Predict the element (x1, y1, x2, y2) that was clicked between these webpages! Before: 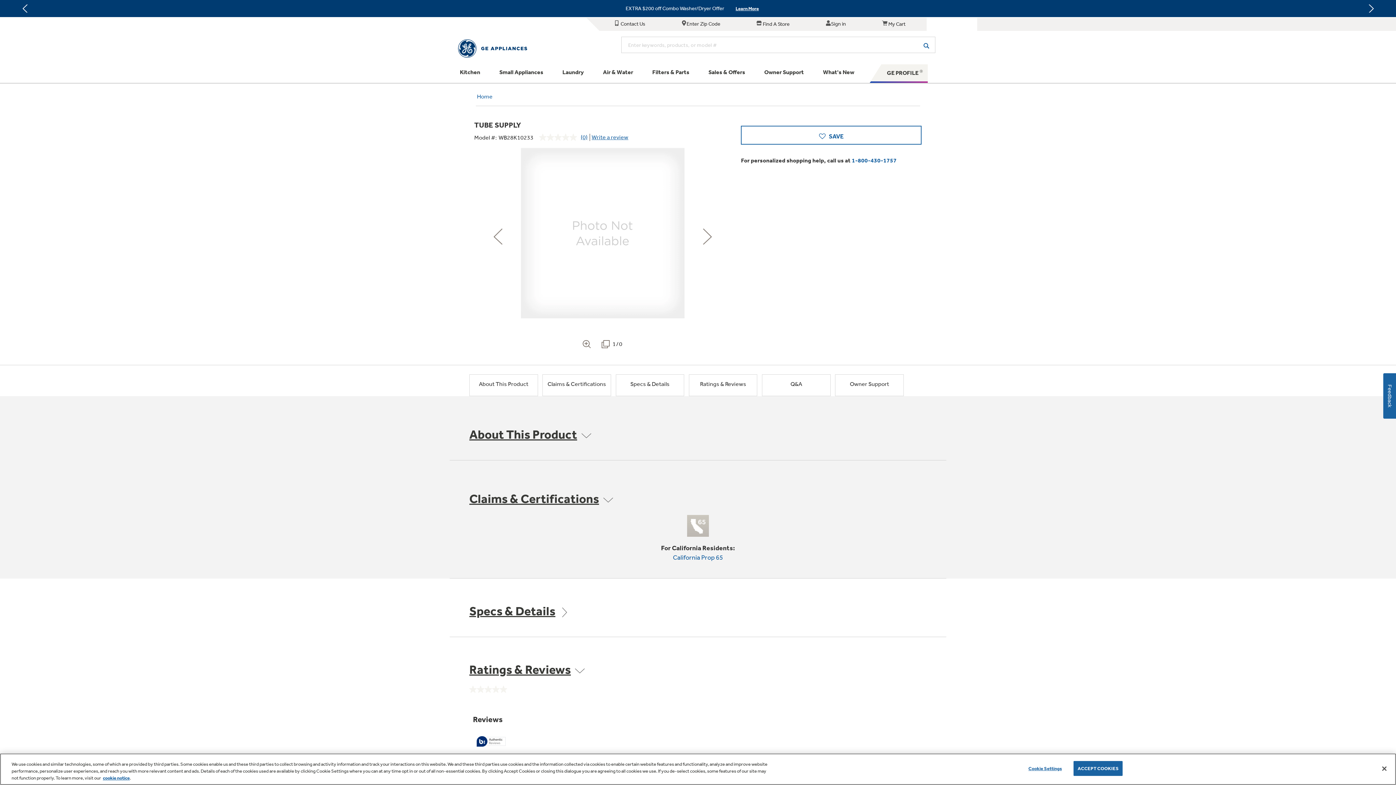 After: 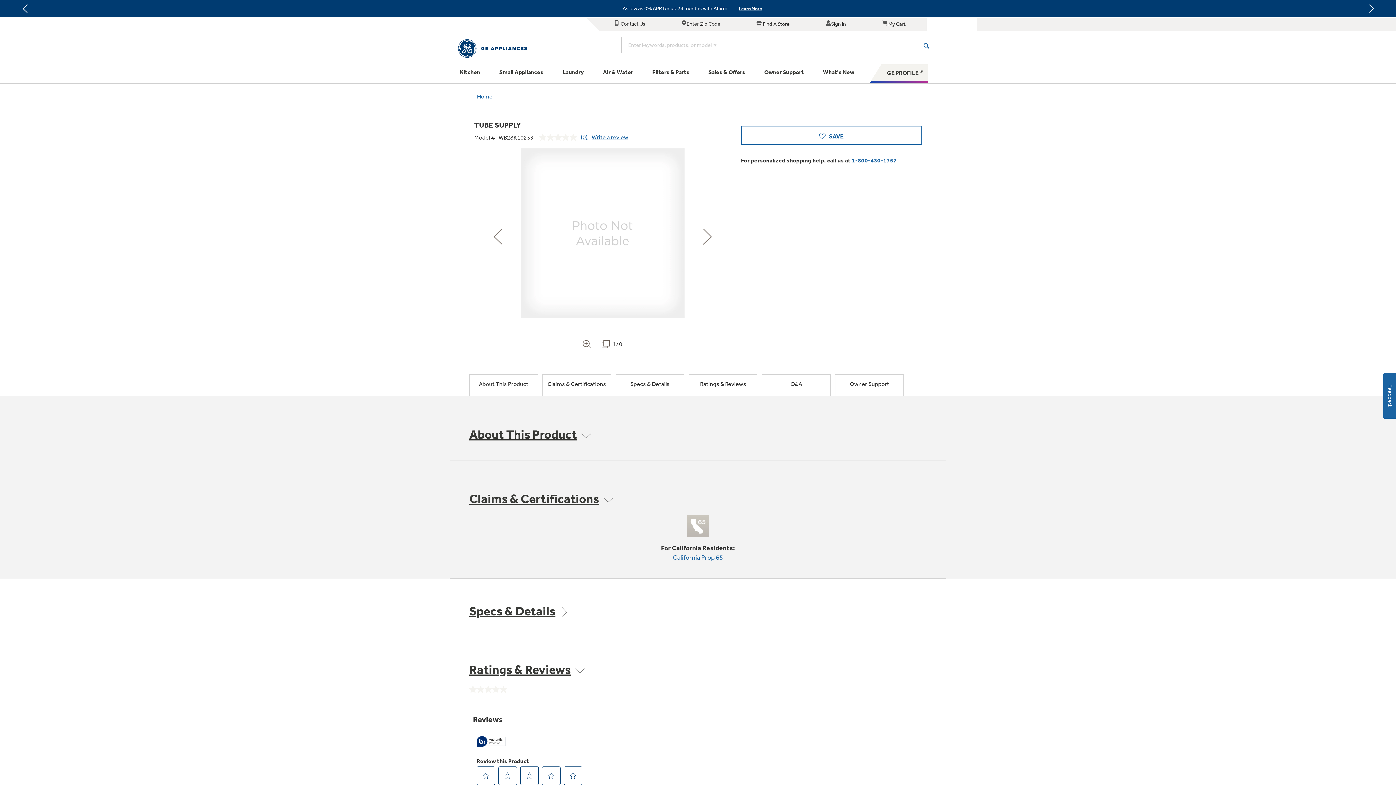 Action: label: Accept Cookies bbox: (1376, 760, 1392, 776)